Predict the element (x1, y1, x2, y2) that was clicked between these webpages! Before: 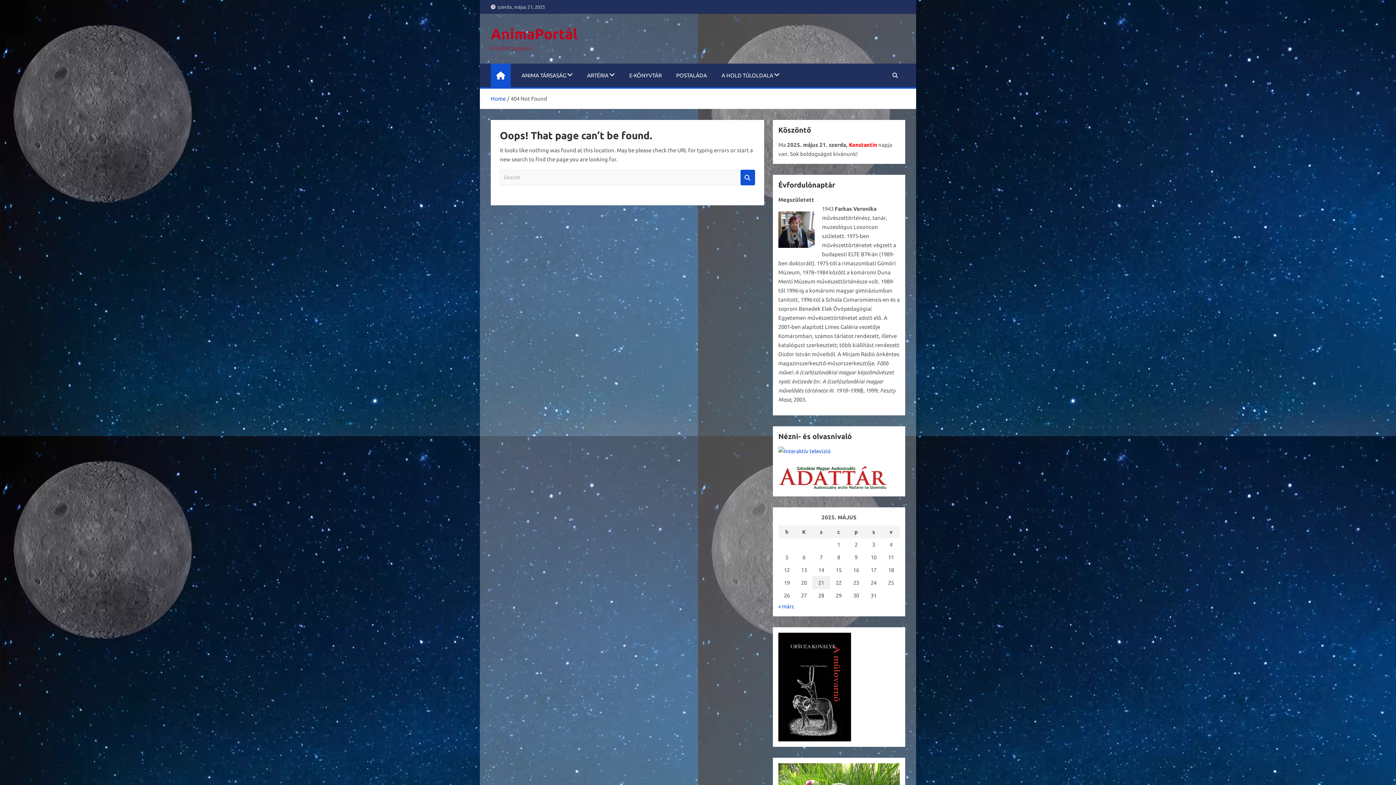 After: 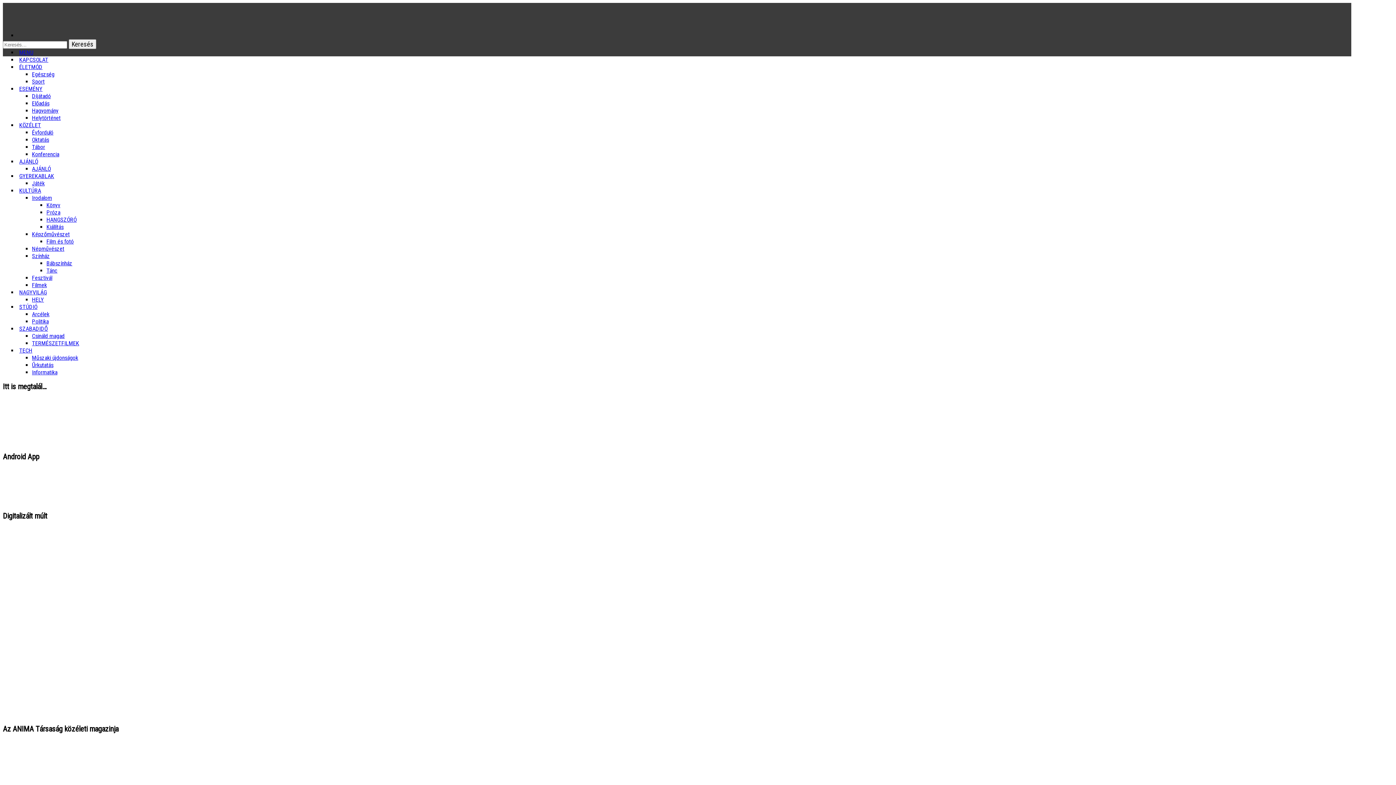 Action: bbox: (778, 448, 830, 454)